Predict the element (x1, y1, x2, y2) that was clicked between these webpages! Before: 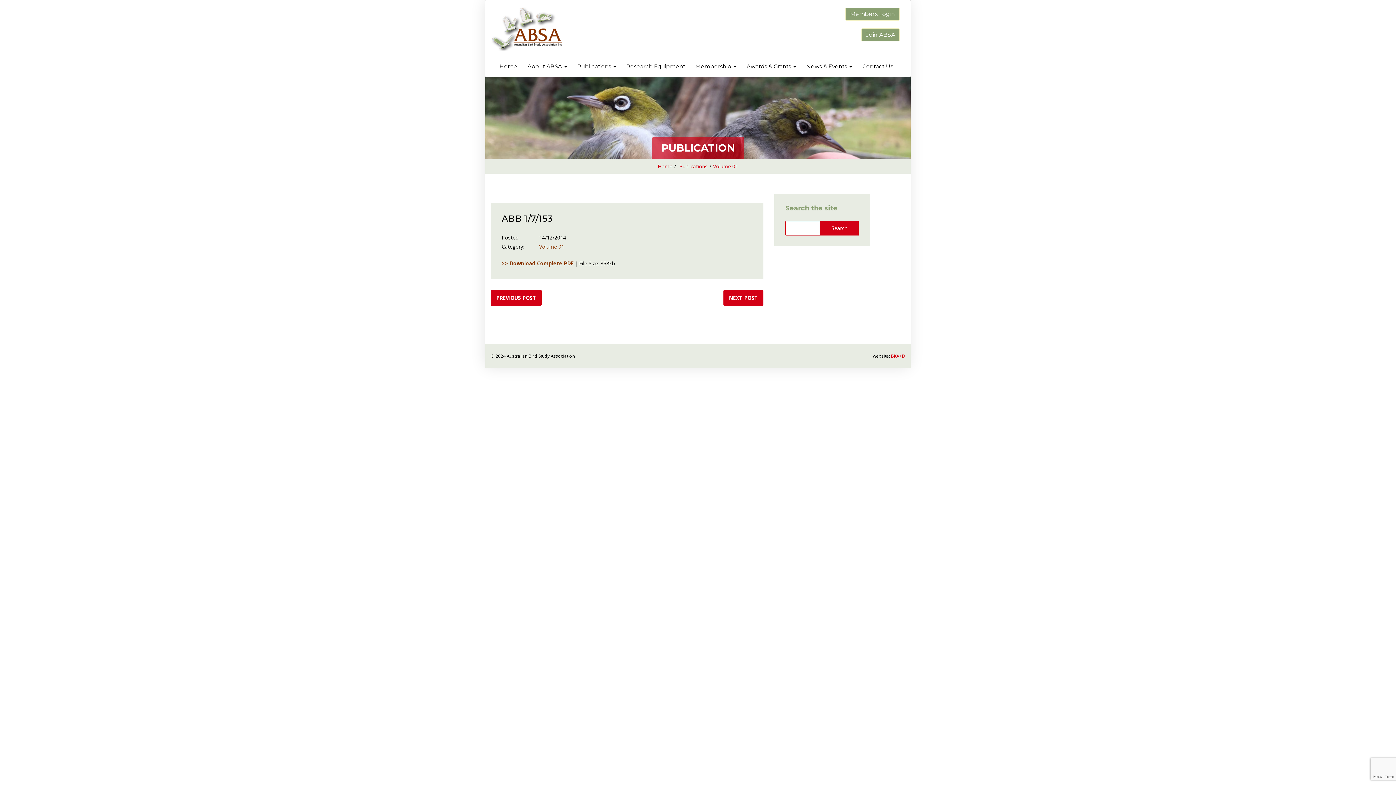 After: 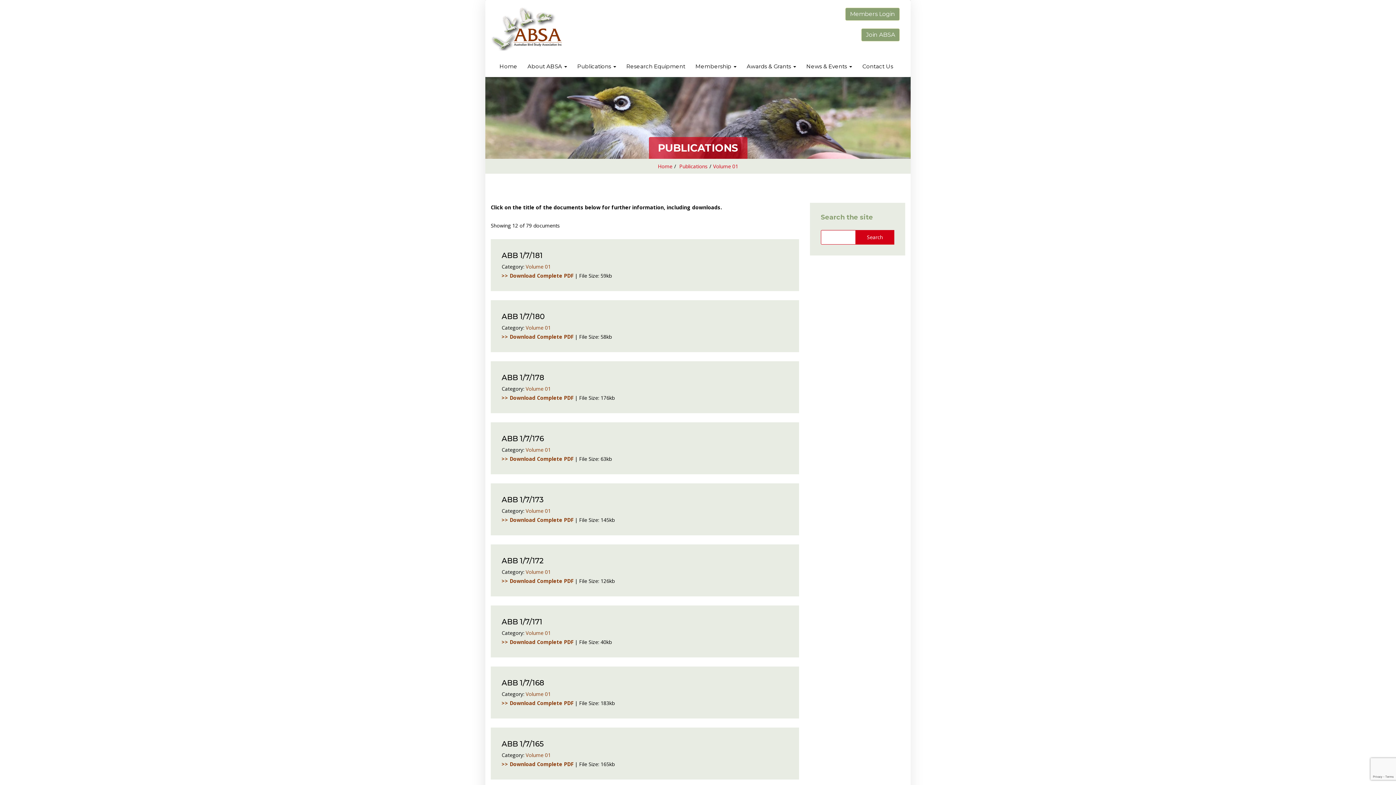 Action: label: Volume 01 bbox: (713, 162, 738, 169)